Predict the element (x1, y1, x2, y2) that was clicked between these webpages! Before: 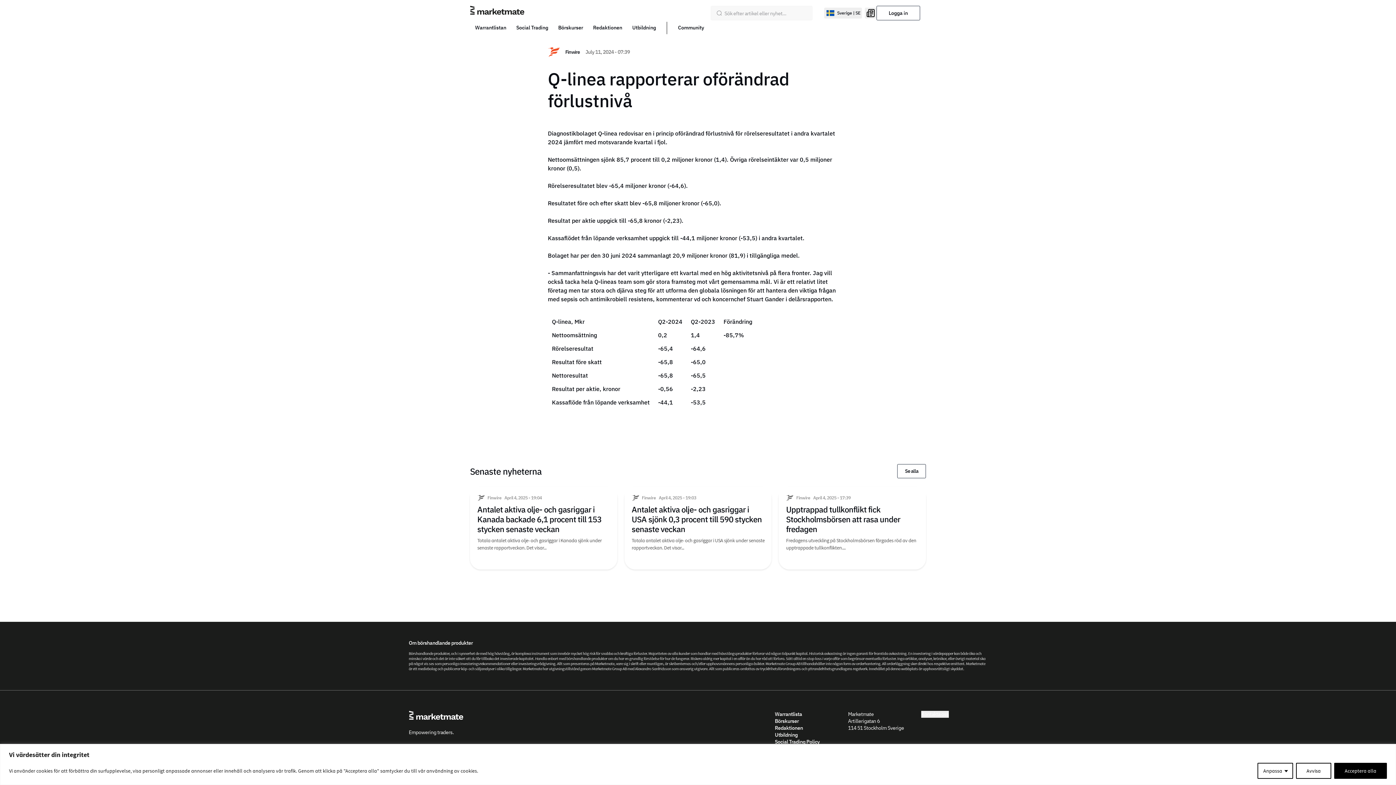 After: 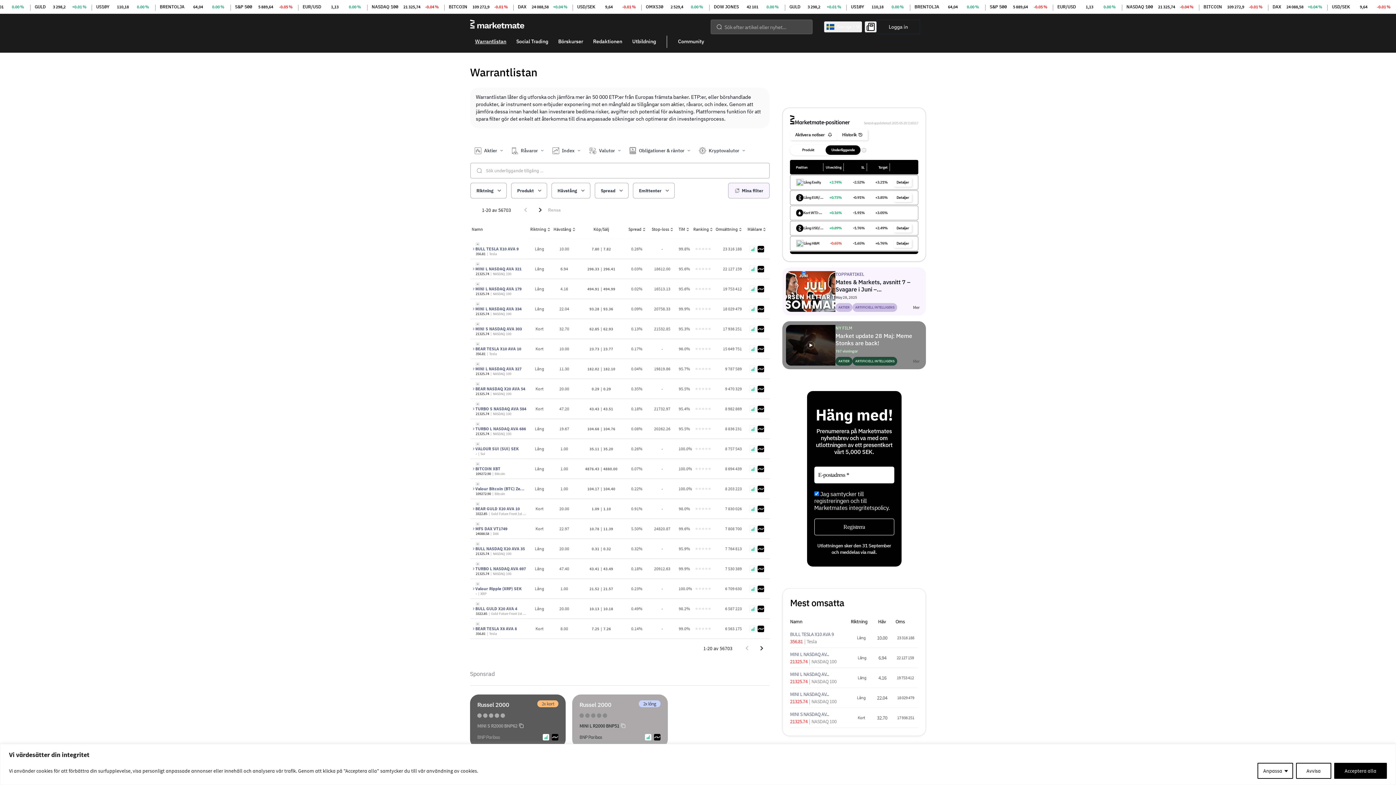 Action: label: Warrantlista bbox: (775, 711, 802, 717)